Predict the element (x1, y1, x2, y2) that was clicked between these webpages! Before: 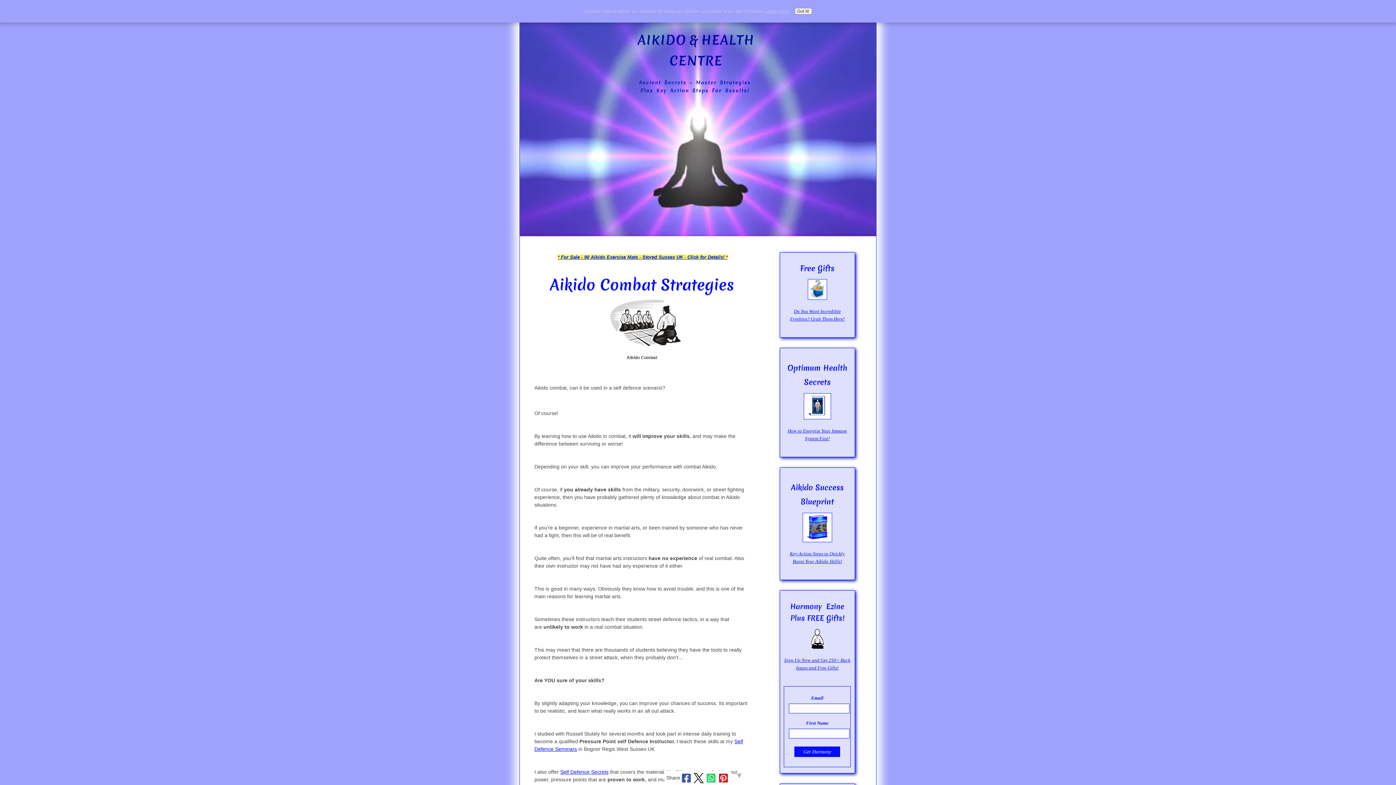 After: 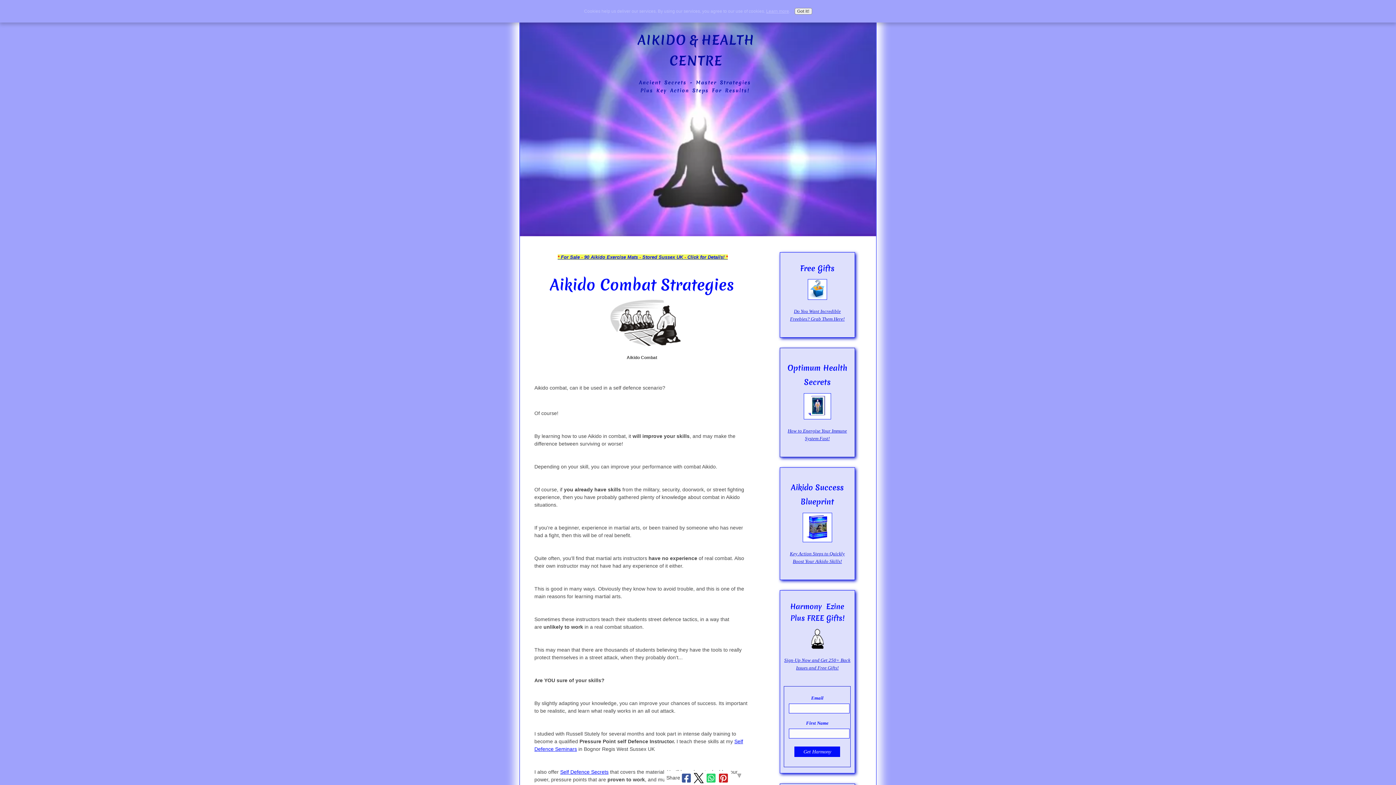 Action: bbox: (680, 772, 692, 783)